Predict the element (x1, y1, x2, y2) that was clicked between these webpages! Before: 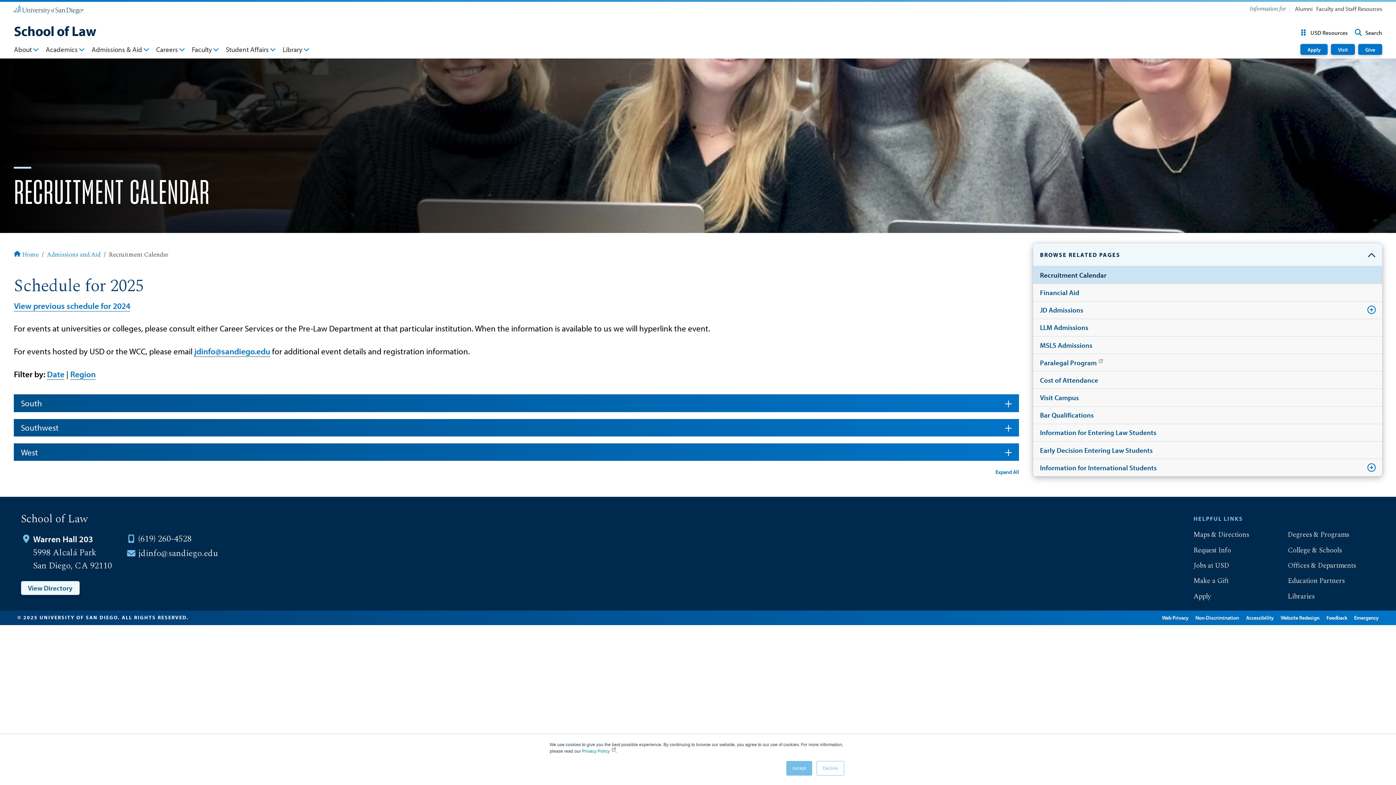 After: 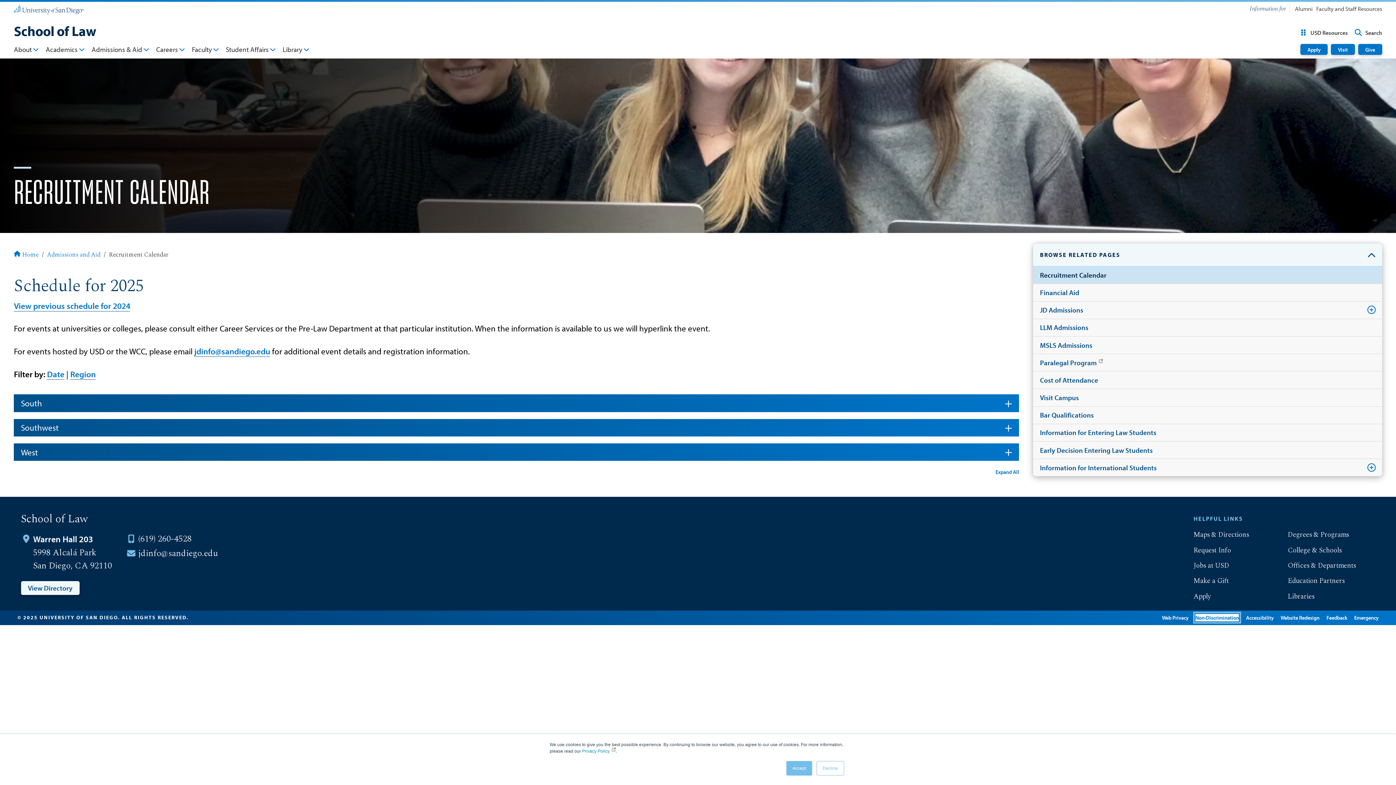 Action: label: Non-Discrimination bbox: (1195, 614, 1239, 621)